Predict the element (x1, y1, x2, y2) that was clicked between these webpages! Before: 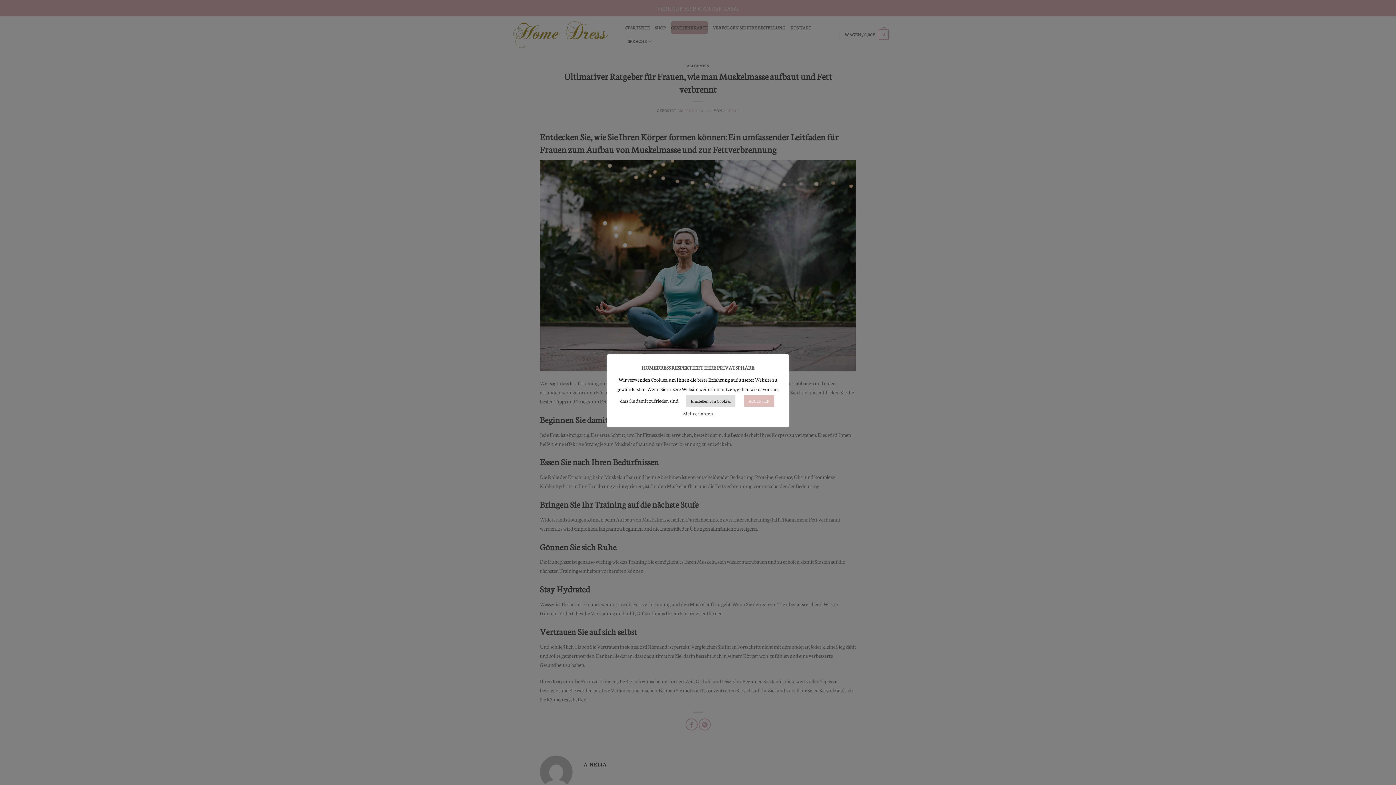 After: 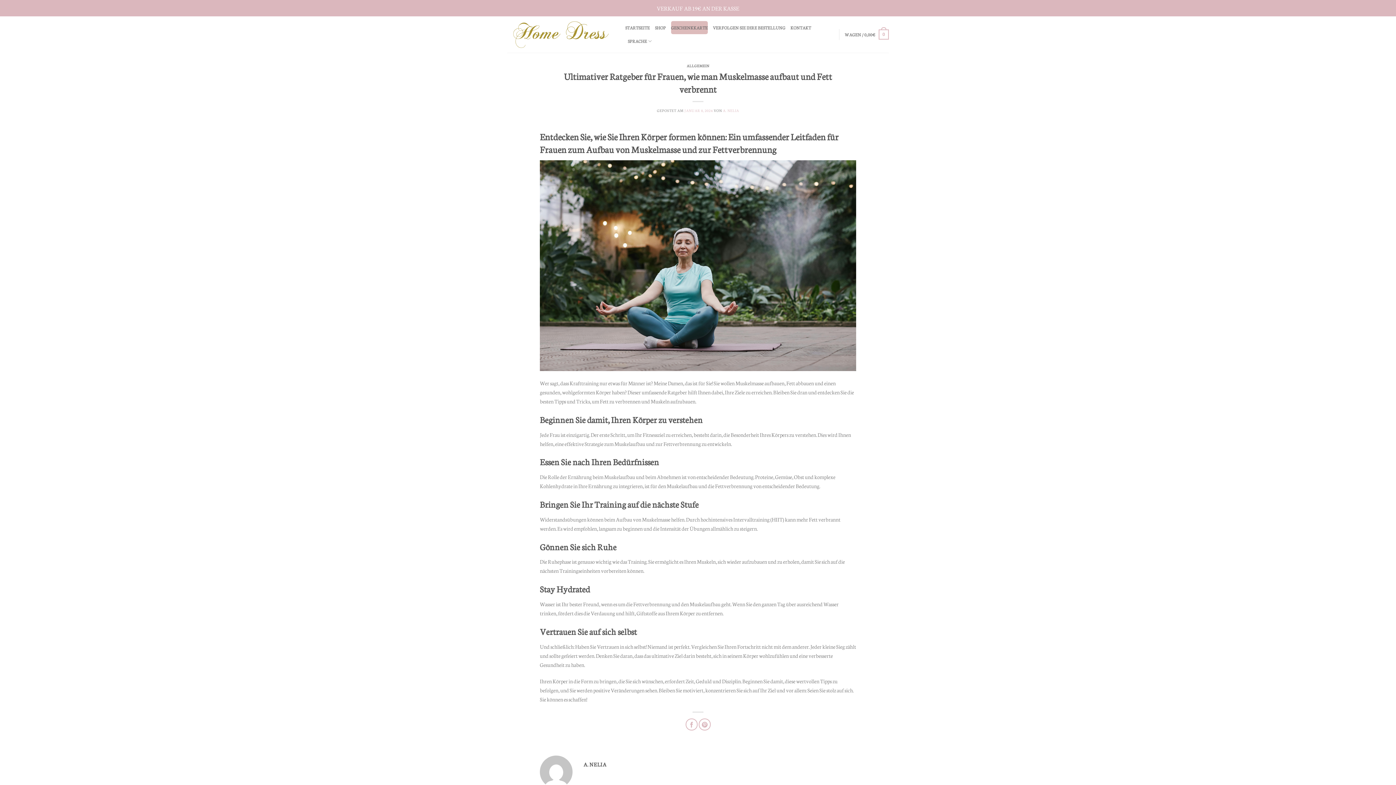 Action: label: ACCEPTER bbox: (744, 395, 774, 406)